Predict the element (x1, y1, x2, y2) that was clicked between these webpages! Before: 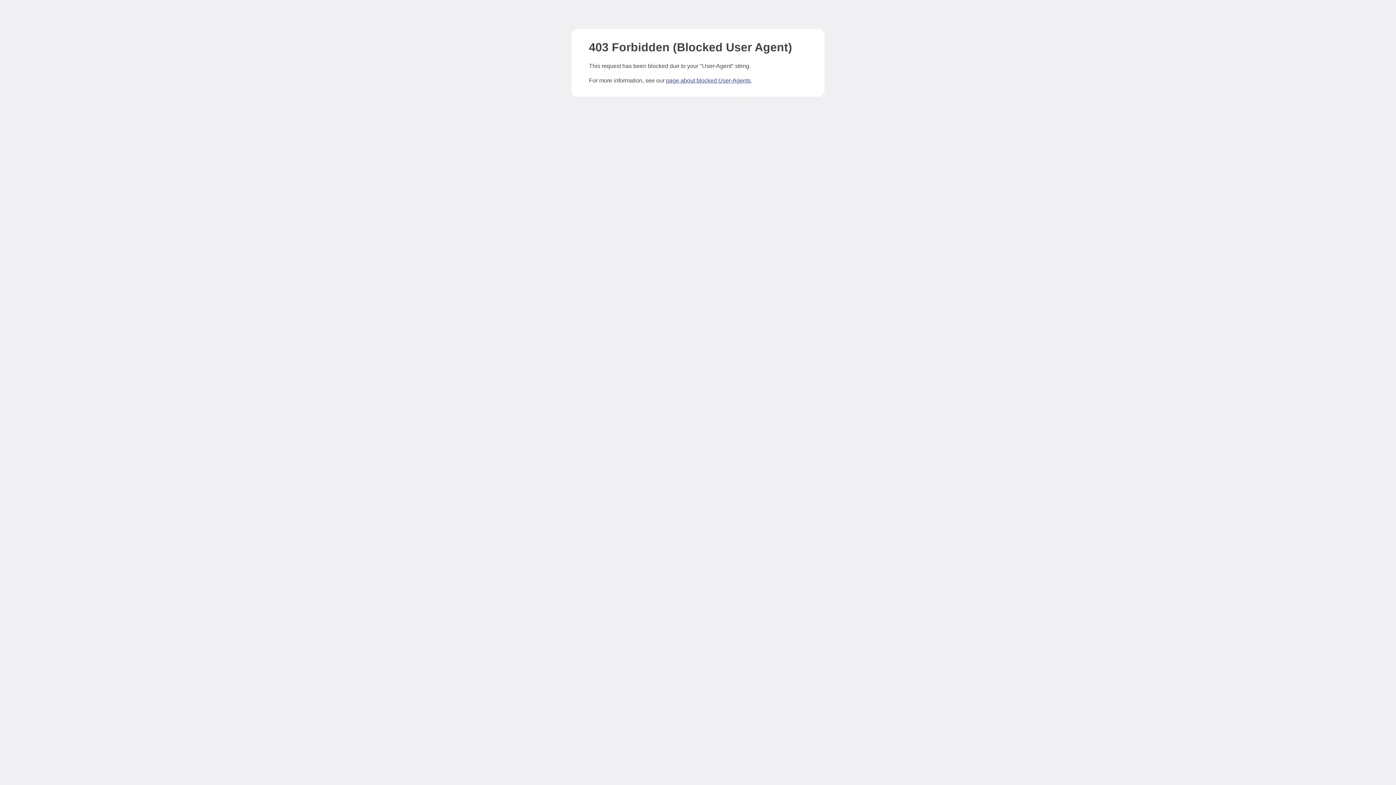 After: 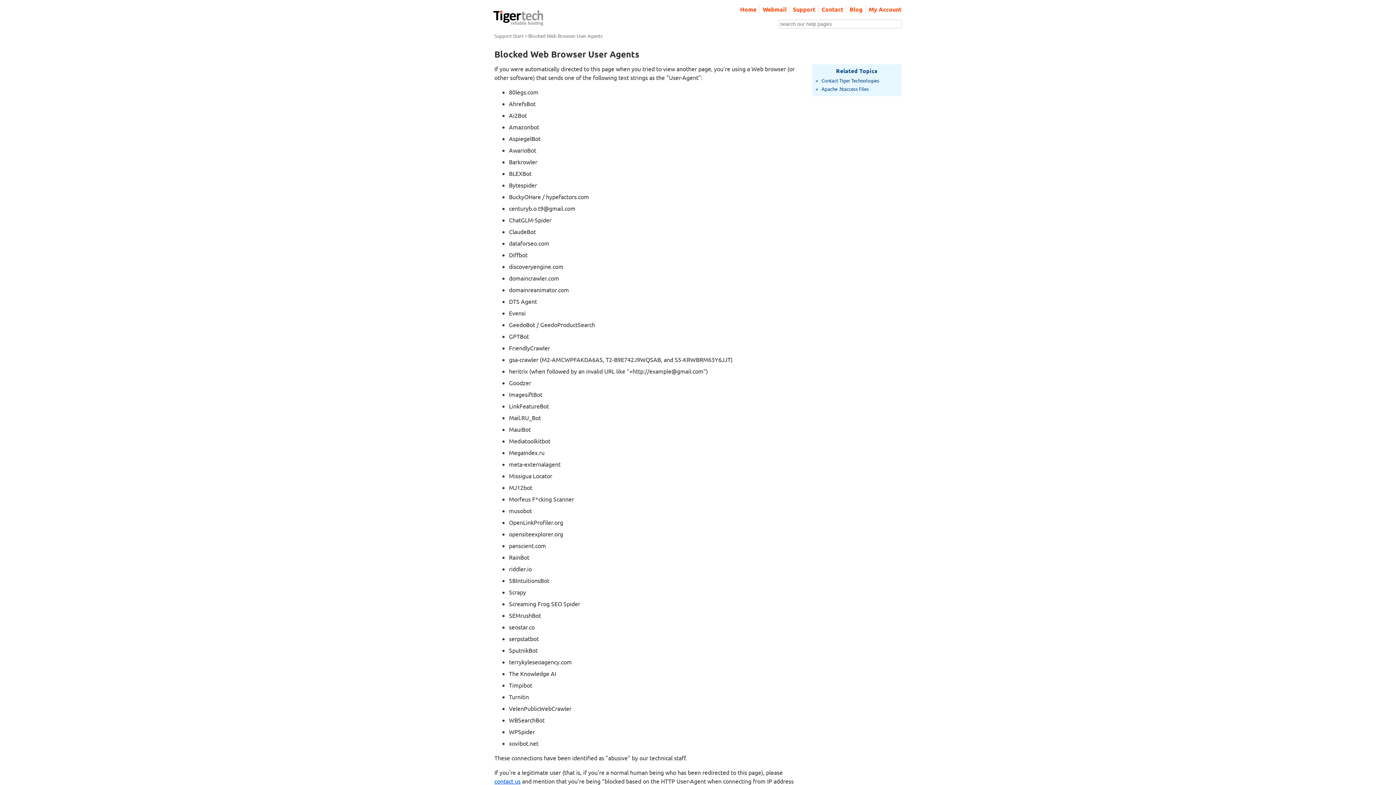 Action: label: page about blocked User-Agents bbox: (666, 77, 750, 83)